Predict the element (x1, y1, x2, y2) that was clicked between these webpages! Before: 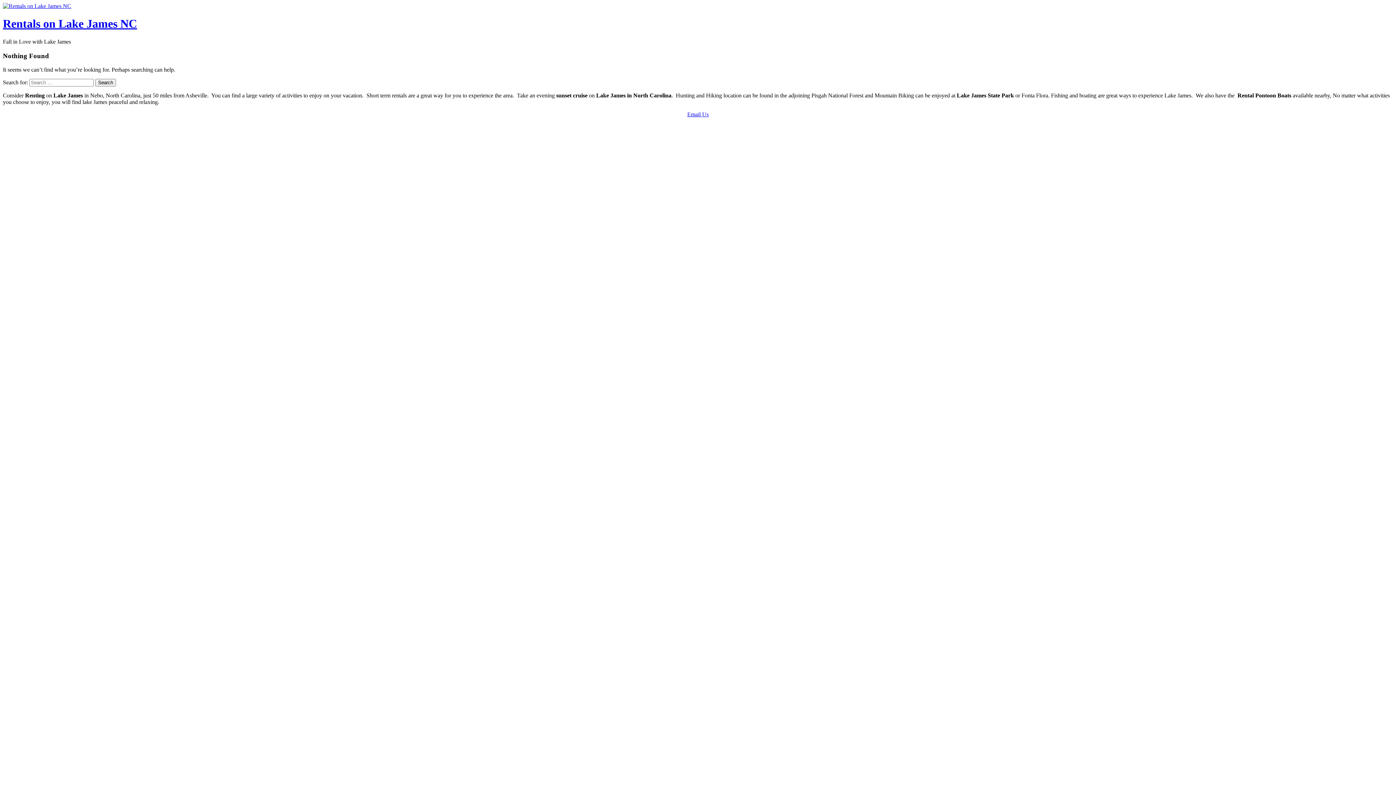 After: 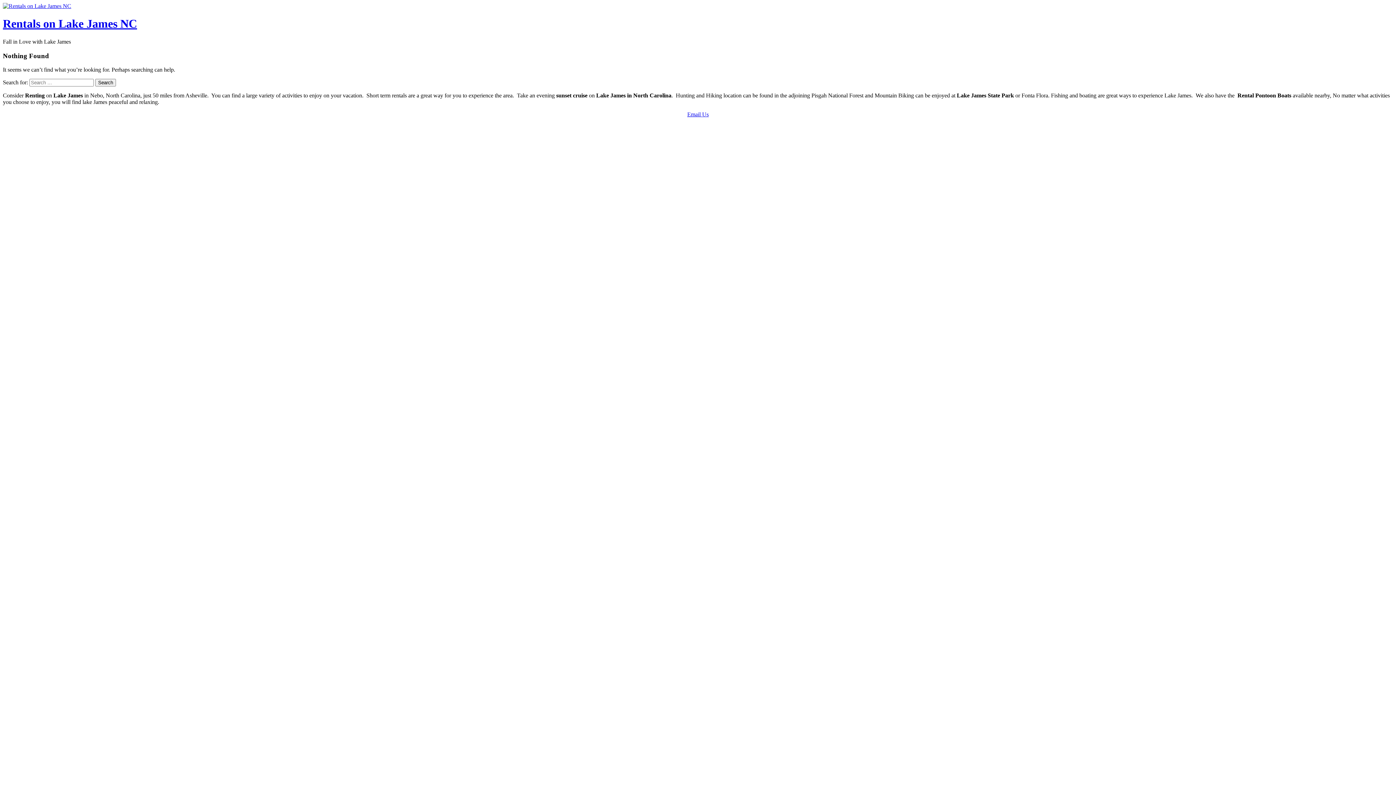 Action: bbox: (687, 111, 708, 117) label: Email Us